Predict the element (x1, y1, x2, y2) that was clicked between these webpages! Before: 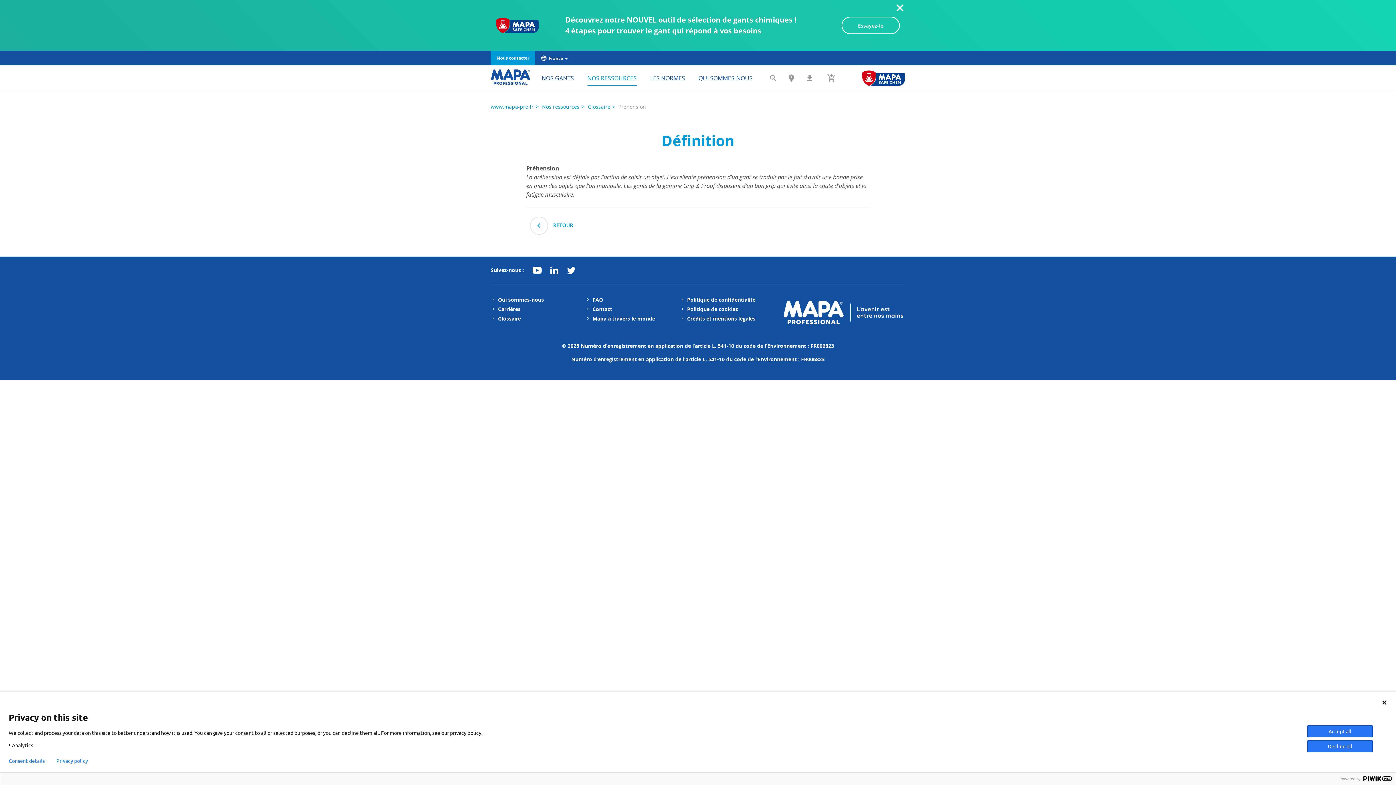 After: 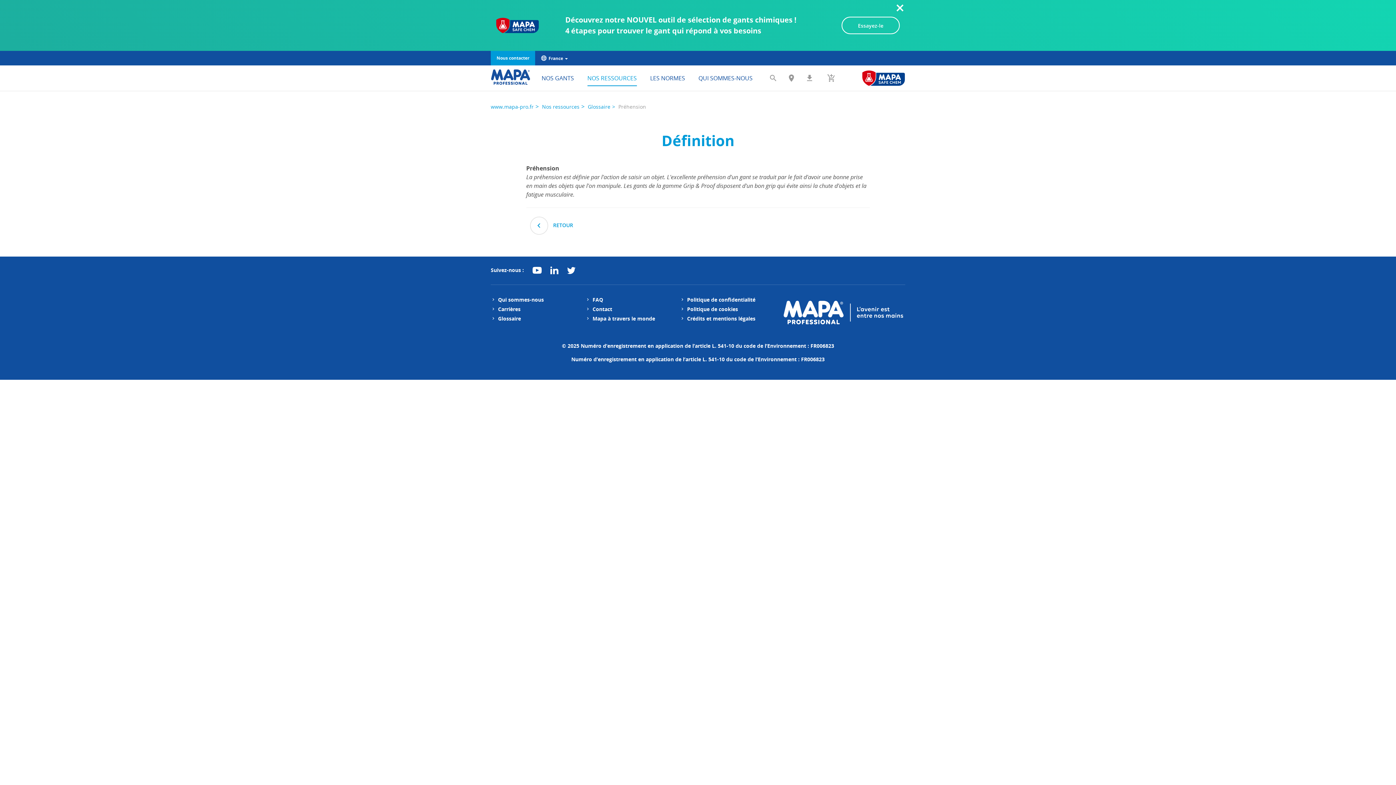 Action: bbox: (1307, 725, 1373, 737) label: Accept all